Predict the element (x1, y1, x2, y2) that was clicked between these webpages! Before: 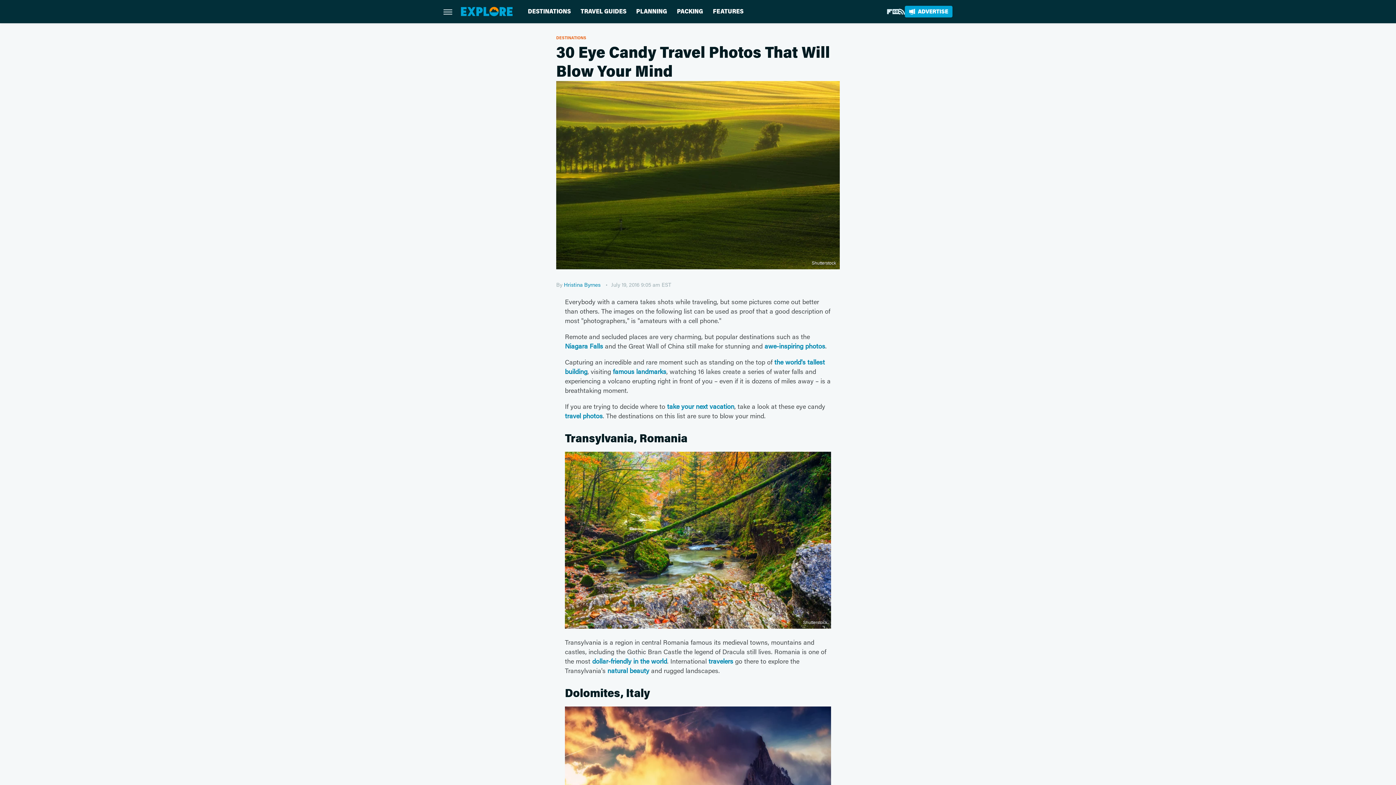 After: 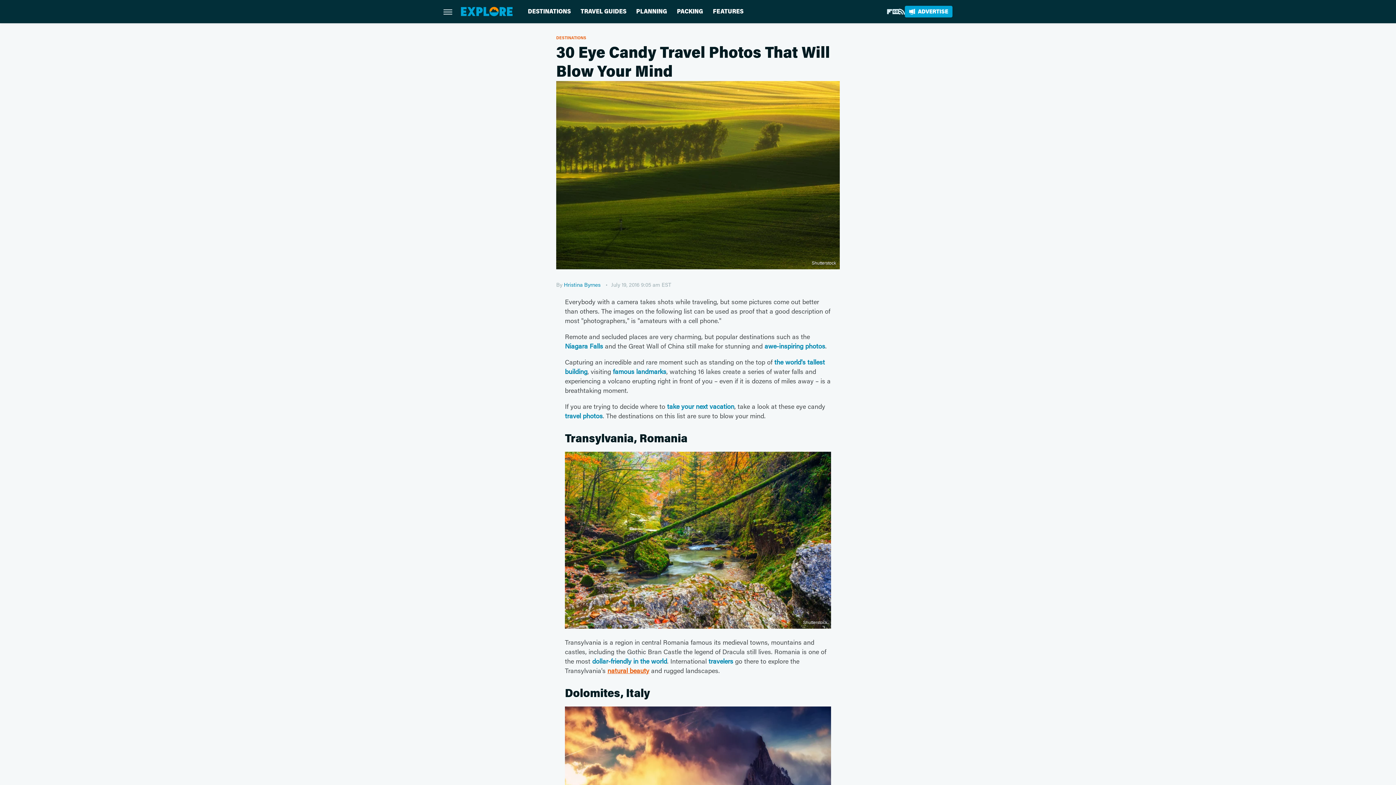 Action: label: natural beauty bbox: (607, 666, 649, 675)